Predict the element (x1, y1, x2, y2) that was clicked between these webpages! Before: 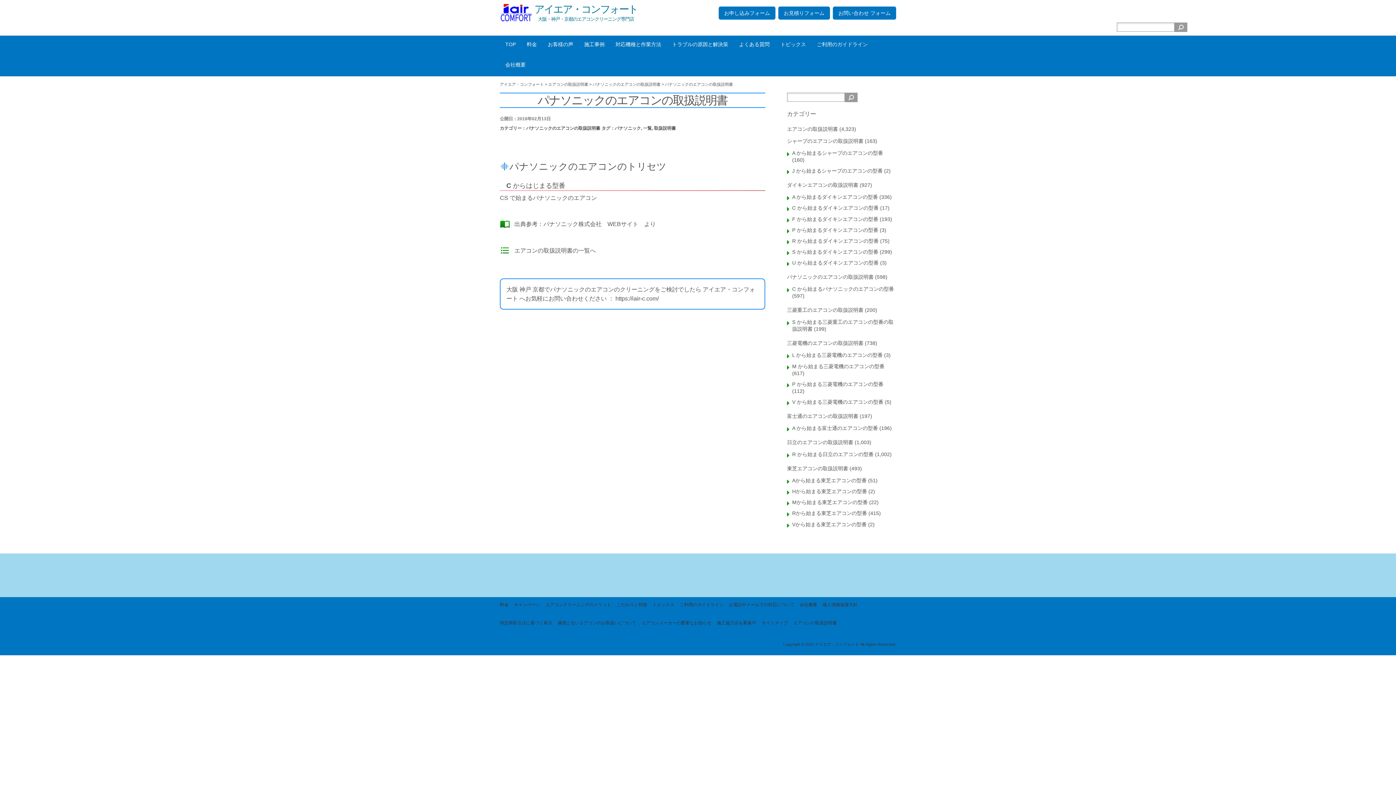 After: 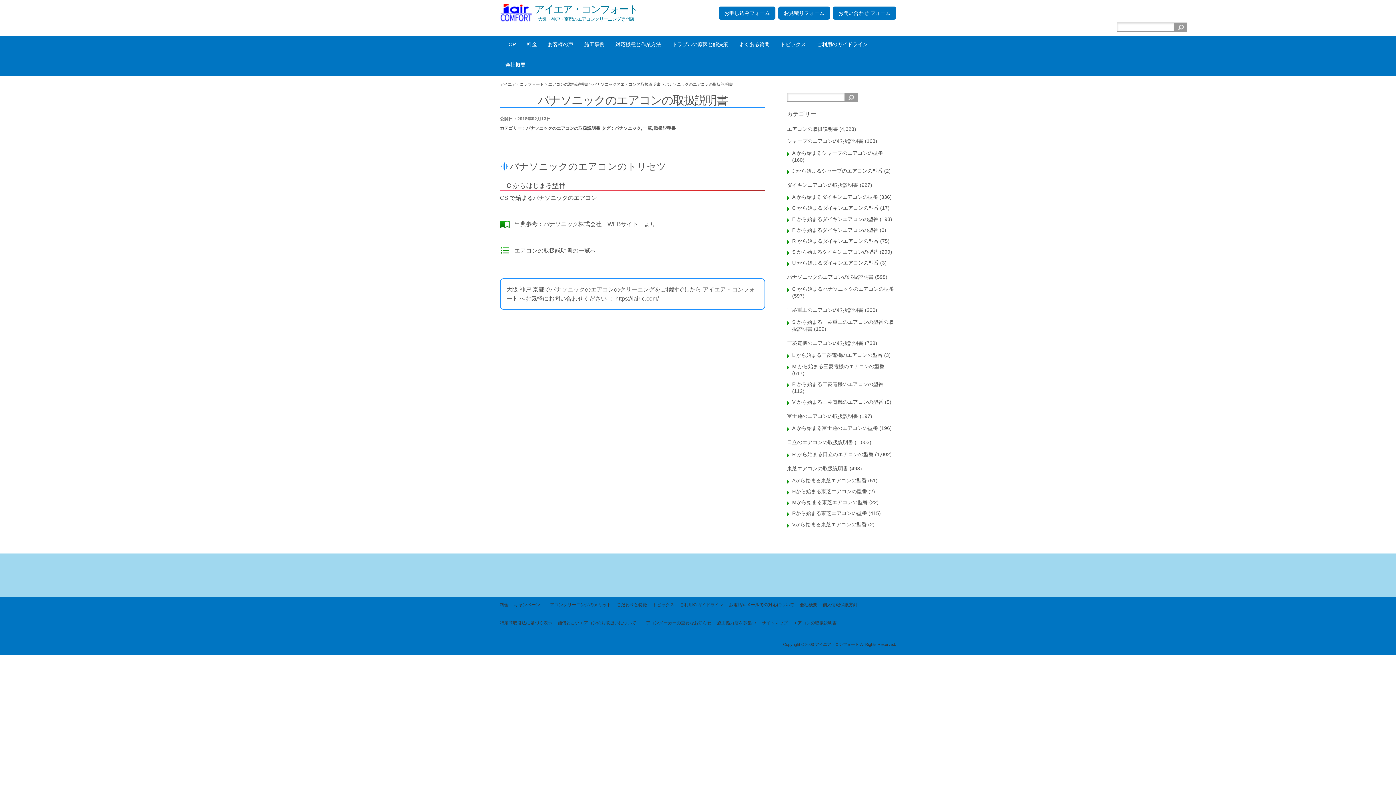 Action: label: パナソニックのエアコンの取扱説明書 bbox: (592, 82, 660, 86)